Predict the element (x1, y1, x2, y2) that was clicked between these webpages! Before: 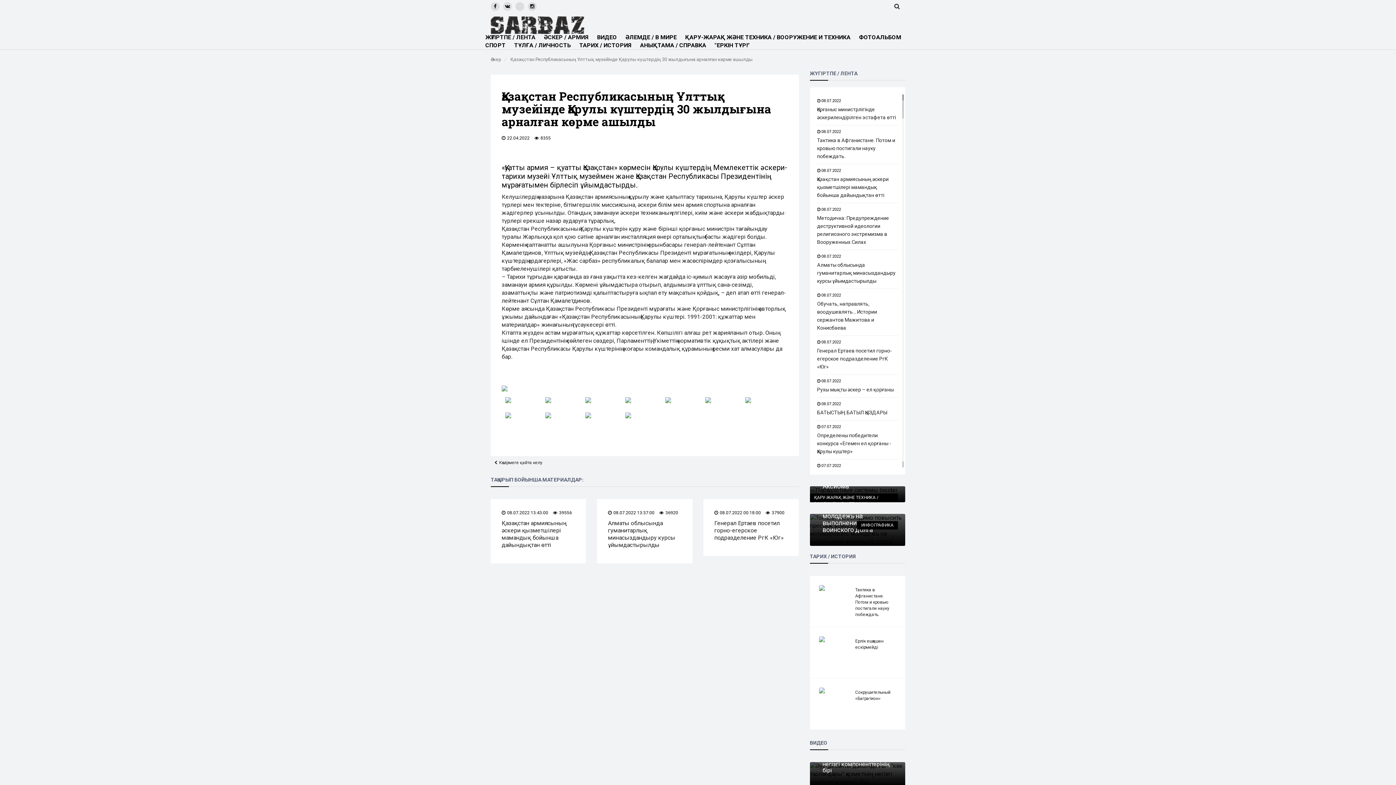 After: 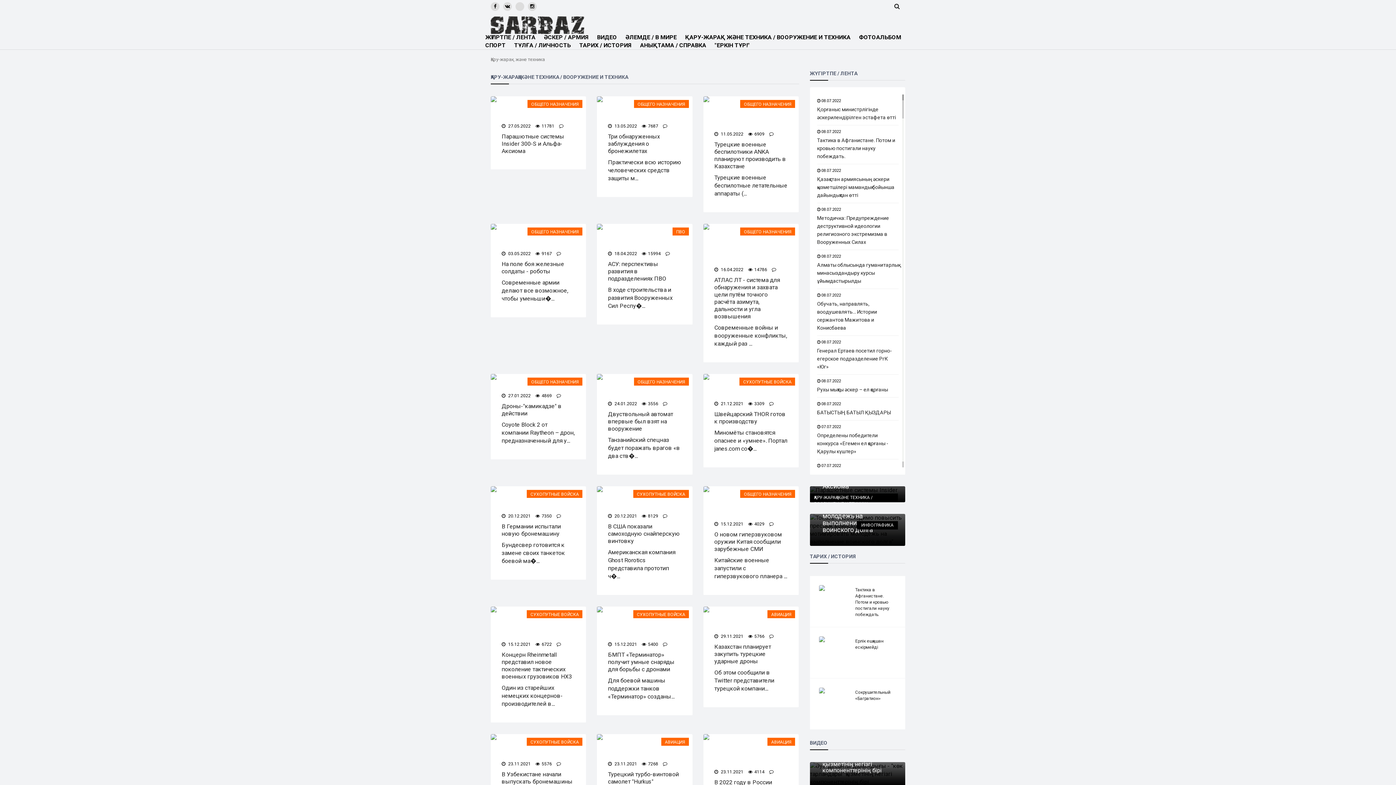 Action: label: ҚАРУ-ЖАРАҚ ЖӘНЕ ТЕХНИКА / ВООРУЖЕНИЕ И ТЕХНИКА bbox: (810, 493, 898, 508)